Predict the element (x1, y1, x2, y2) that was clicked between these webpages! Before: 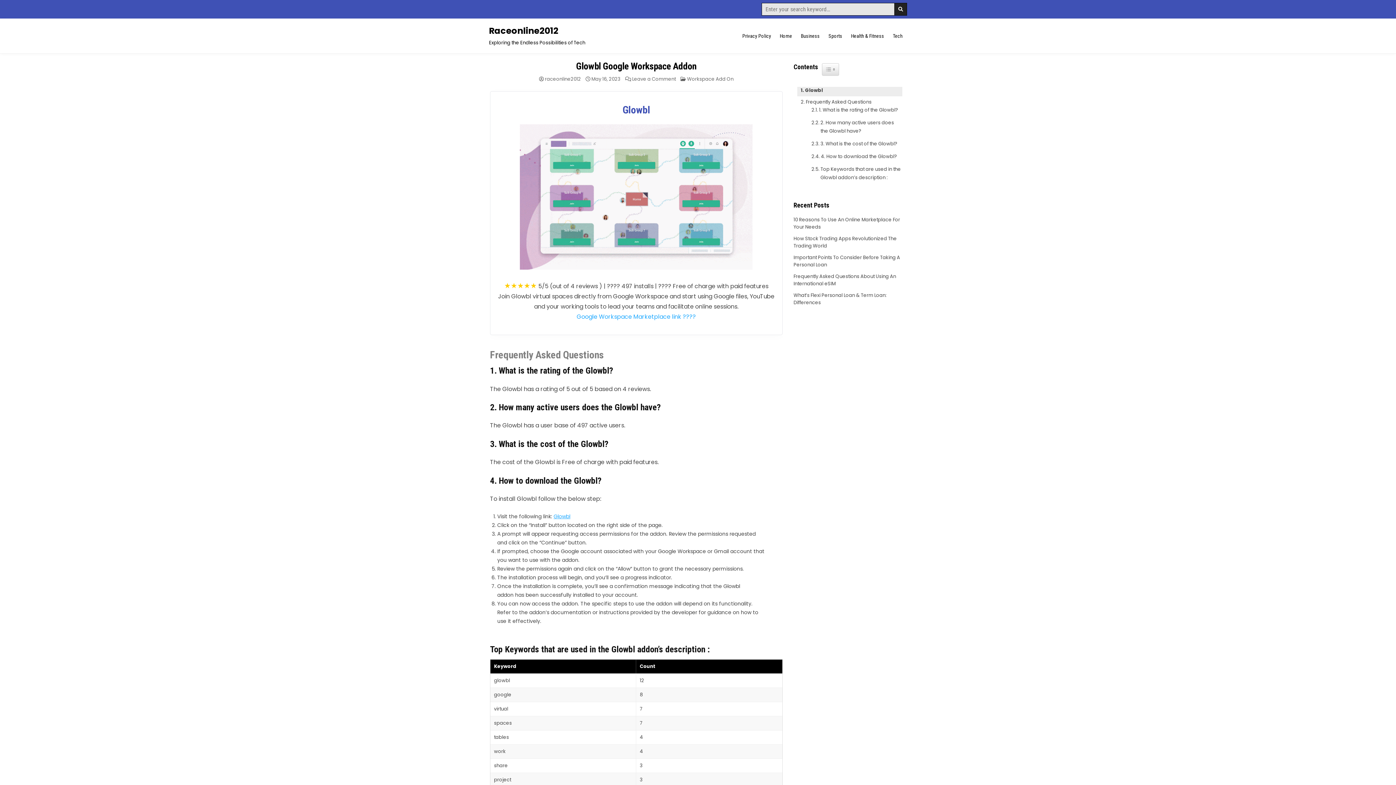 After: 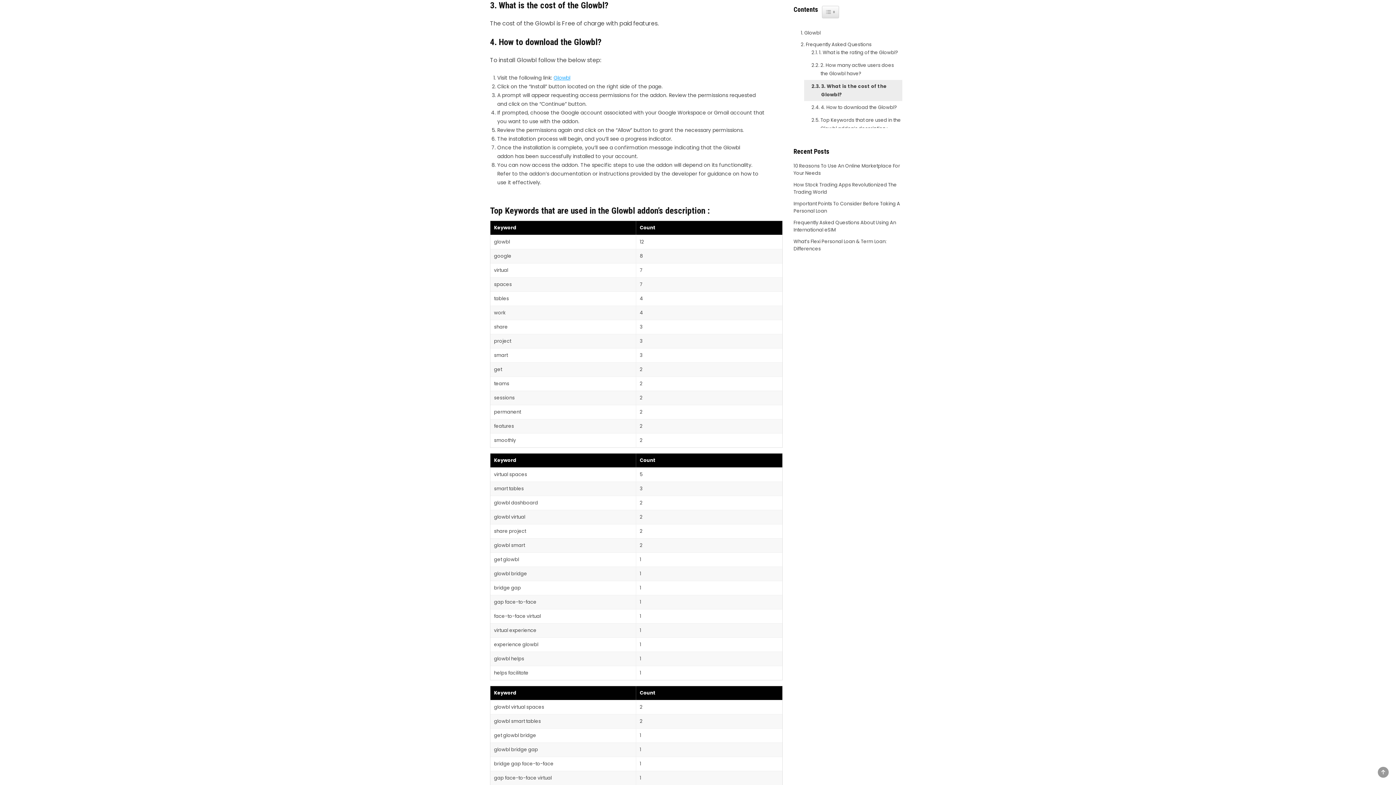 Action: label: 3. What is the cost of the Glowbl? bbox: (808, 139, 897, 148)